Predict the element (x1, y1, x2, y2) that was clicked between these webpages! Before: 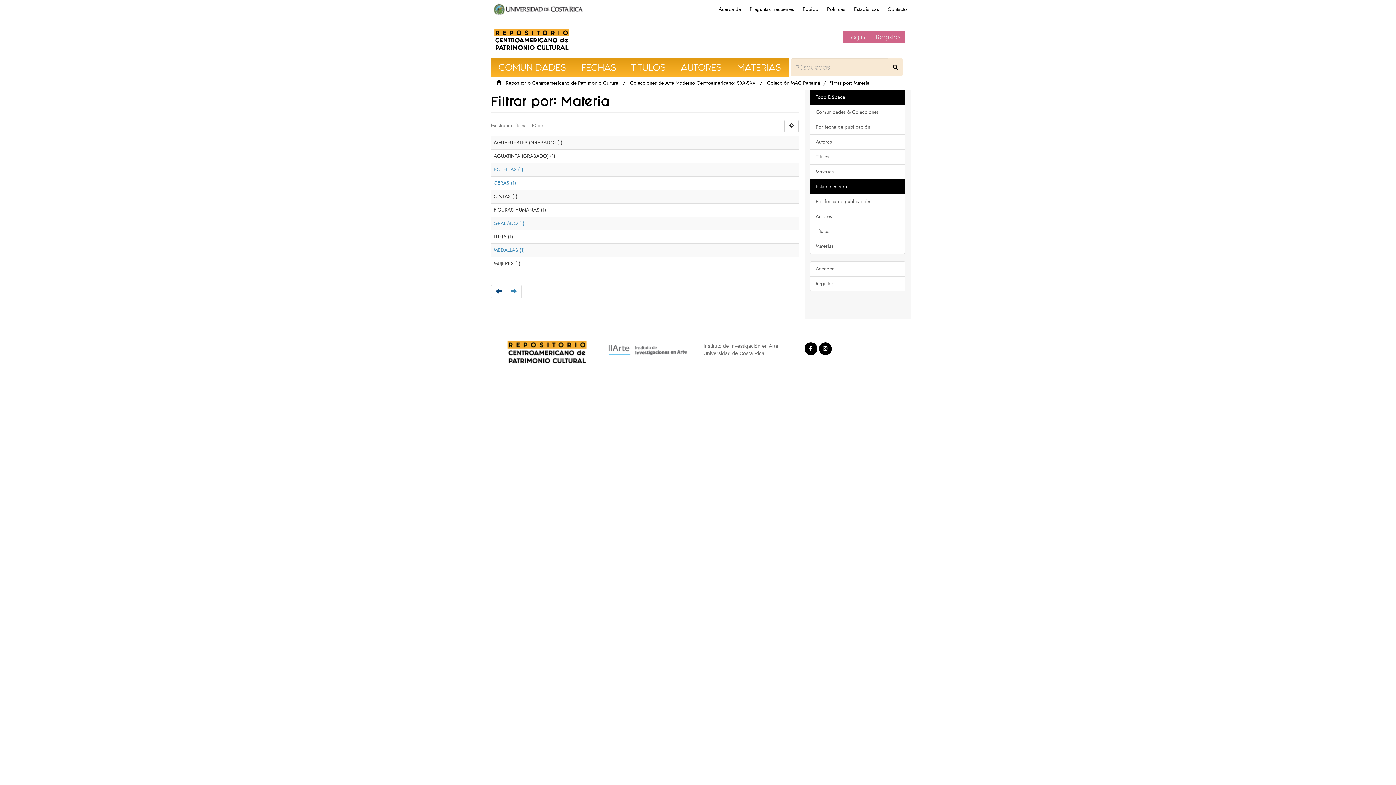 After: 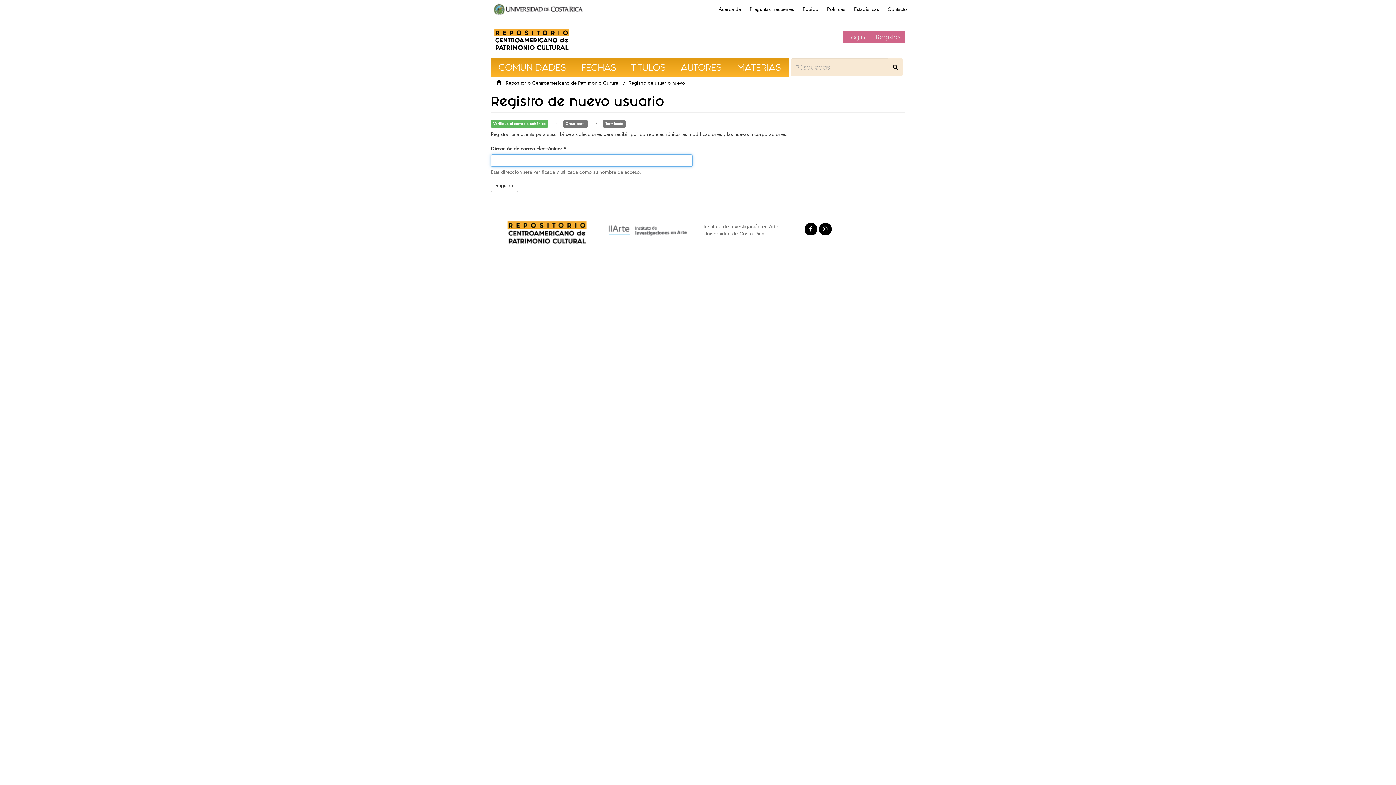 Action: label: Registro bbox: (810, 276, 905, 291)